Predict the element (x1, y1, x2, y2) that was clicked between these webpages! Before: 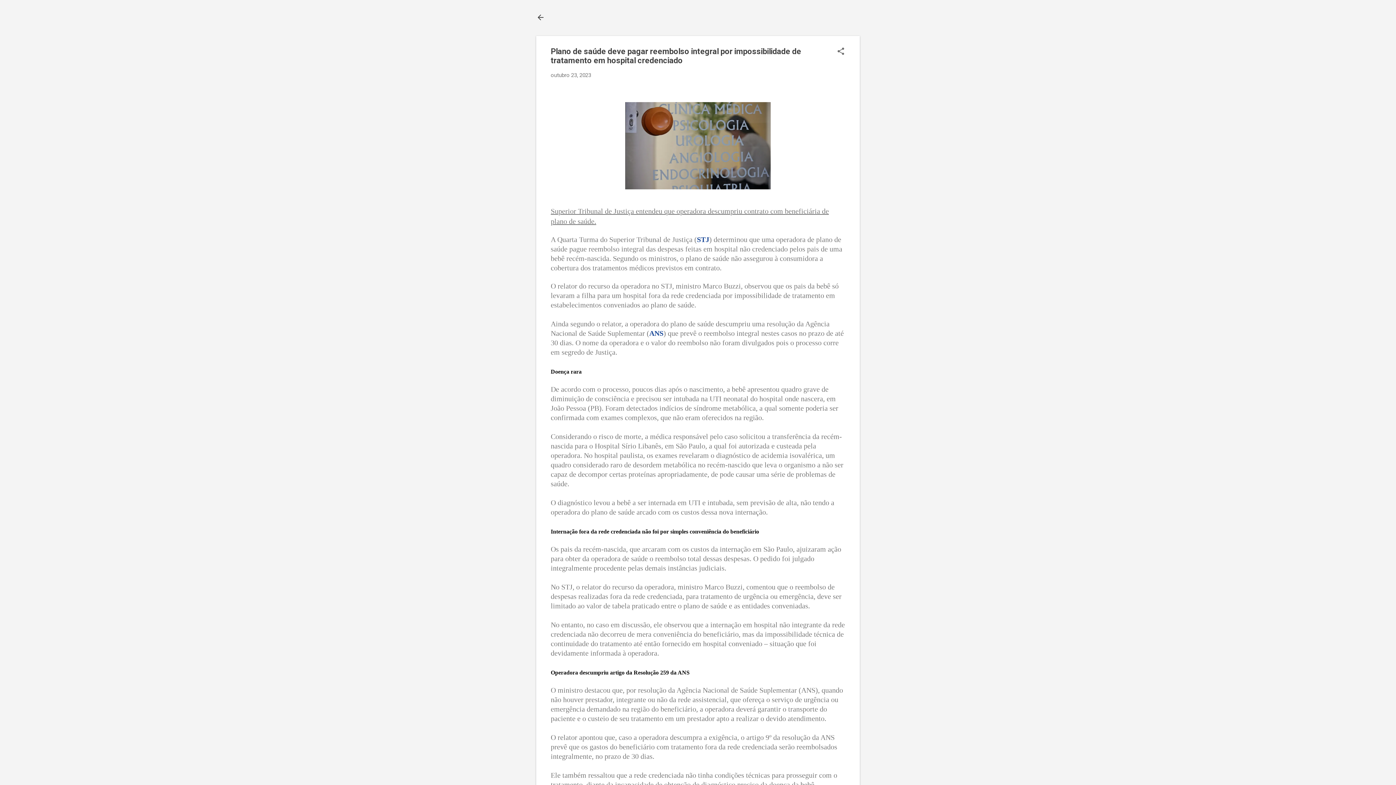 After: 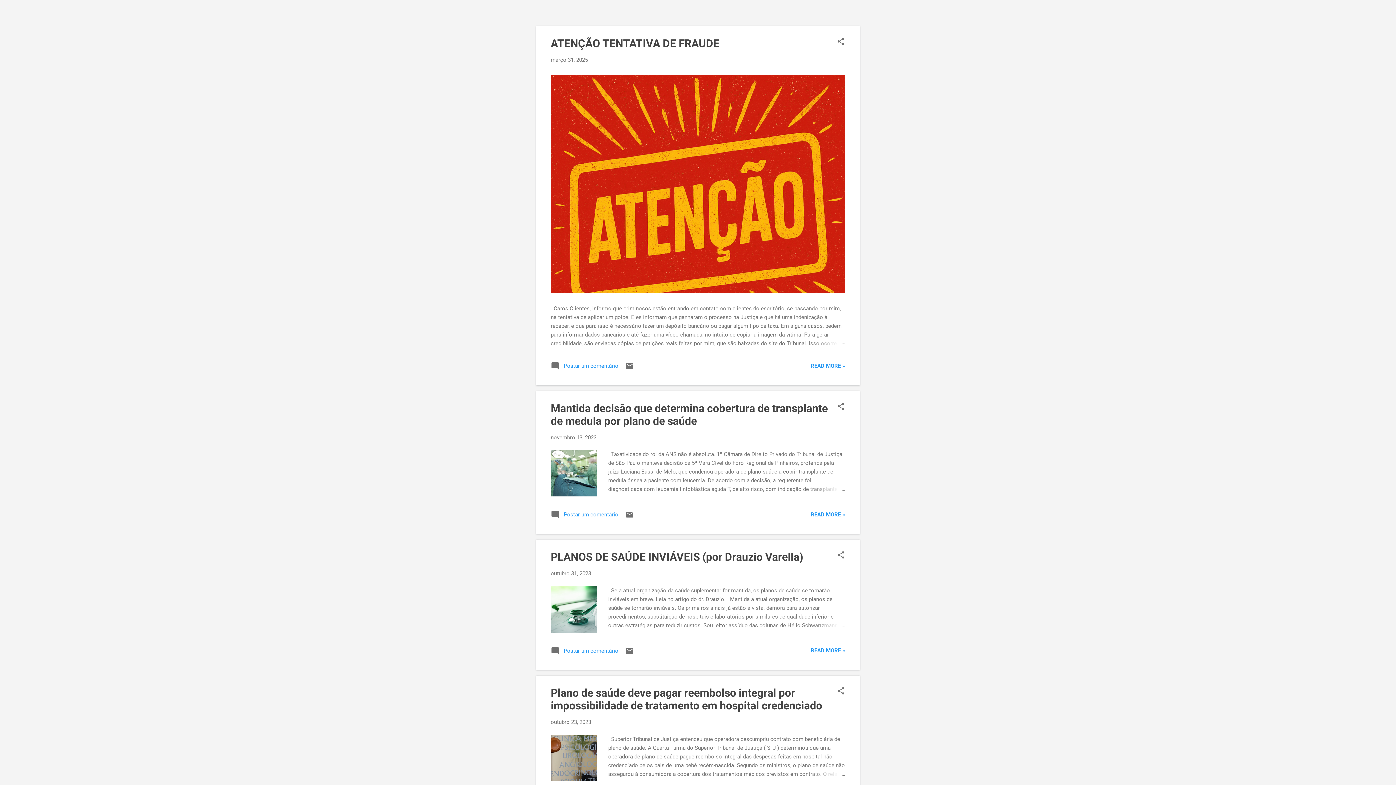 Action: bbox: (536, 13, 545, 23)